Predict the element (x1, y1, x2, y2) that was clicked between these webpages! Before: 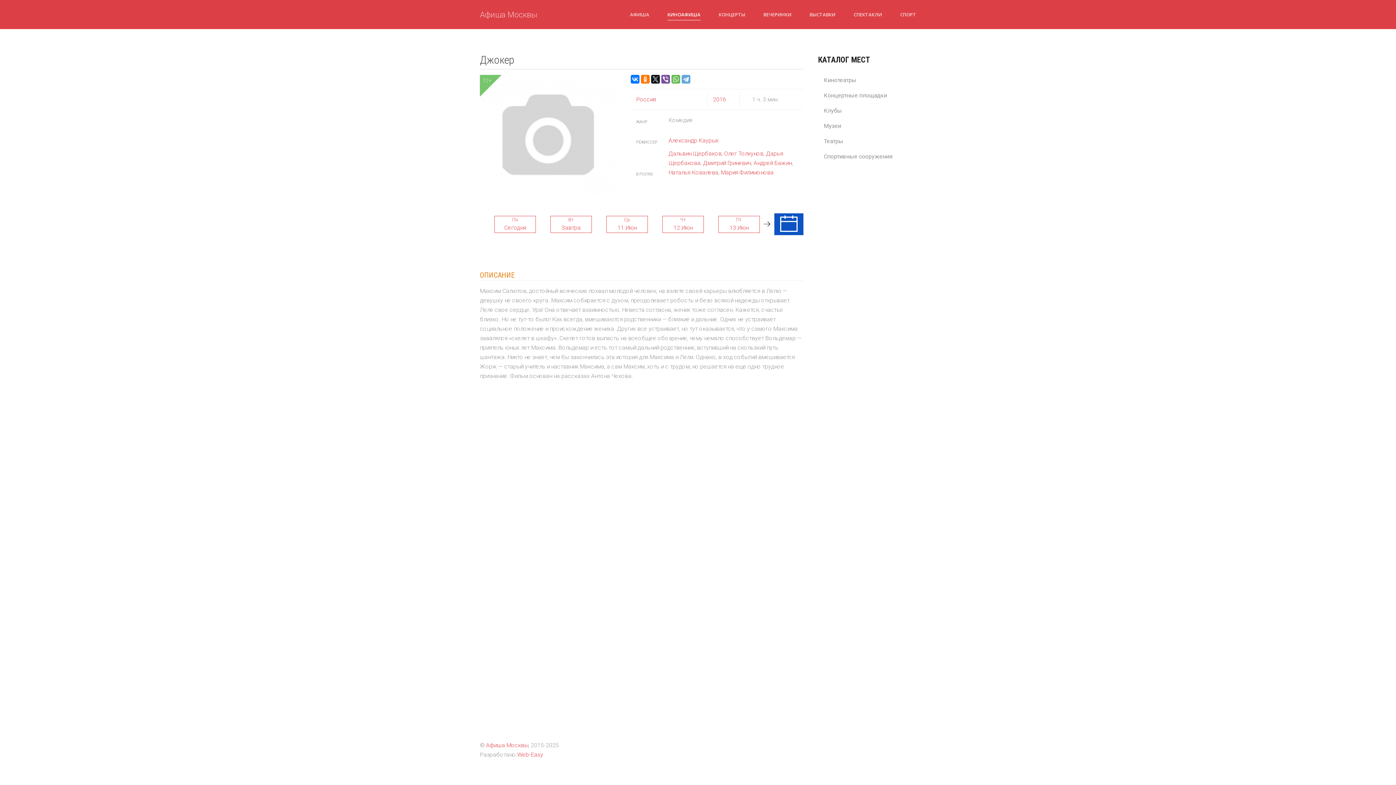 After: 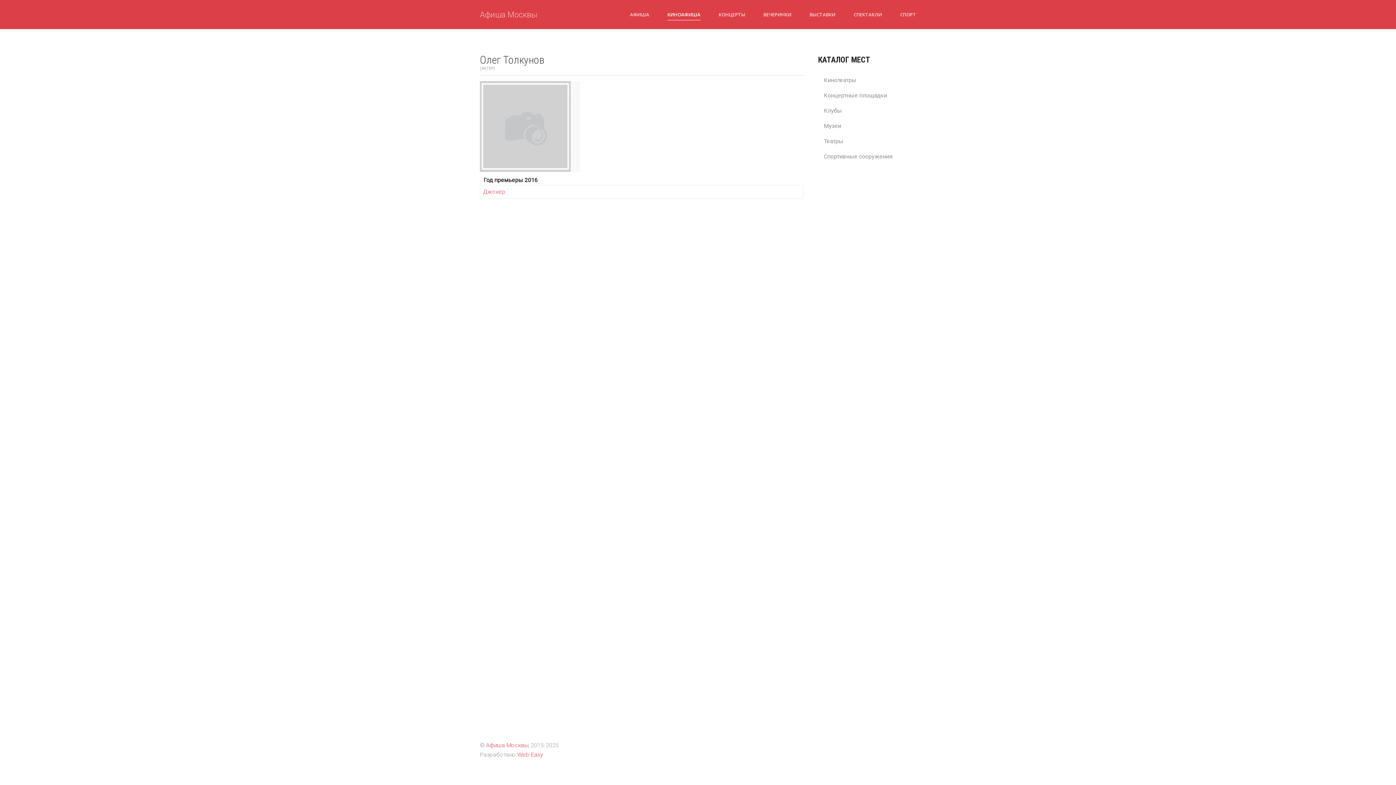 Action: bbox: (724, 150, 763, 157) label: Олег Толкунов